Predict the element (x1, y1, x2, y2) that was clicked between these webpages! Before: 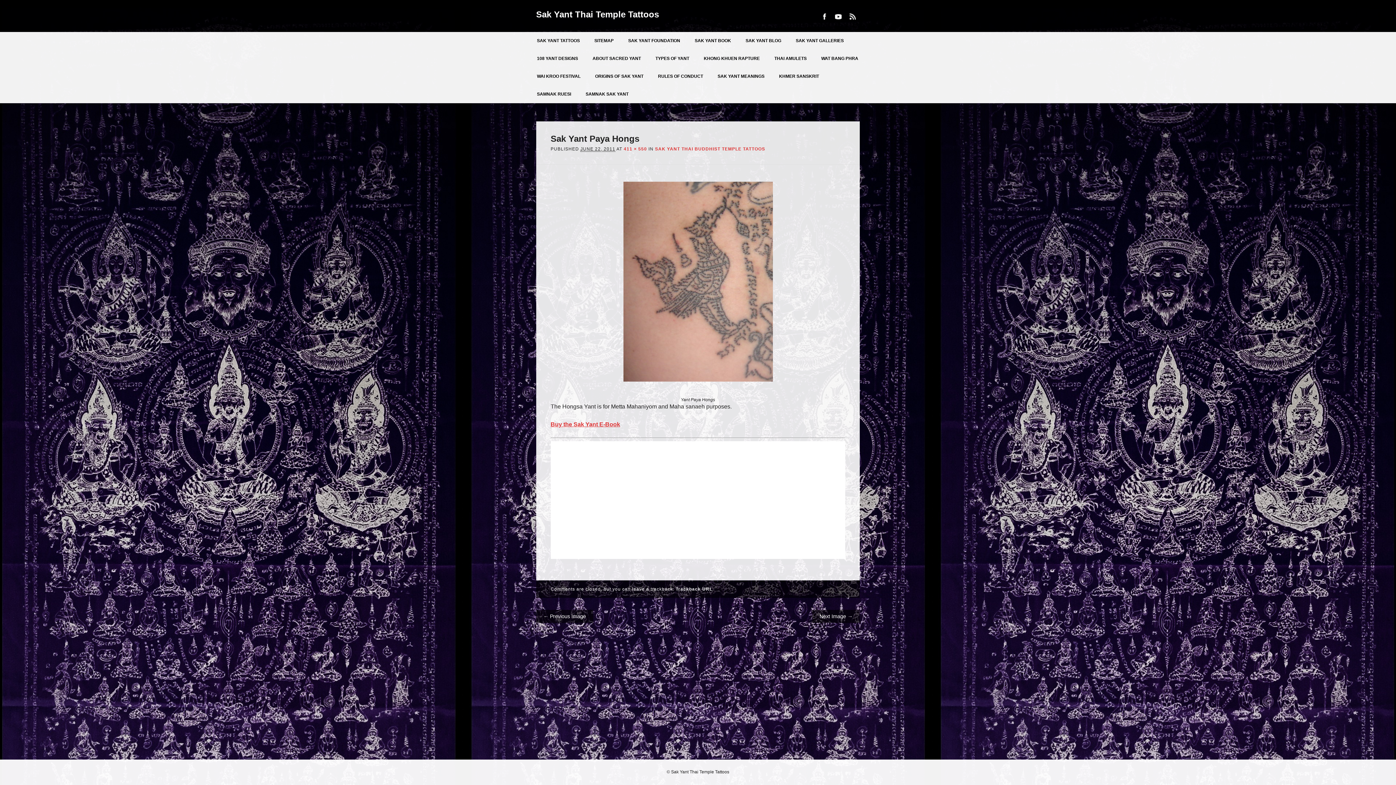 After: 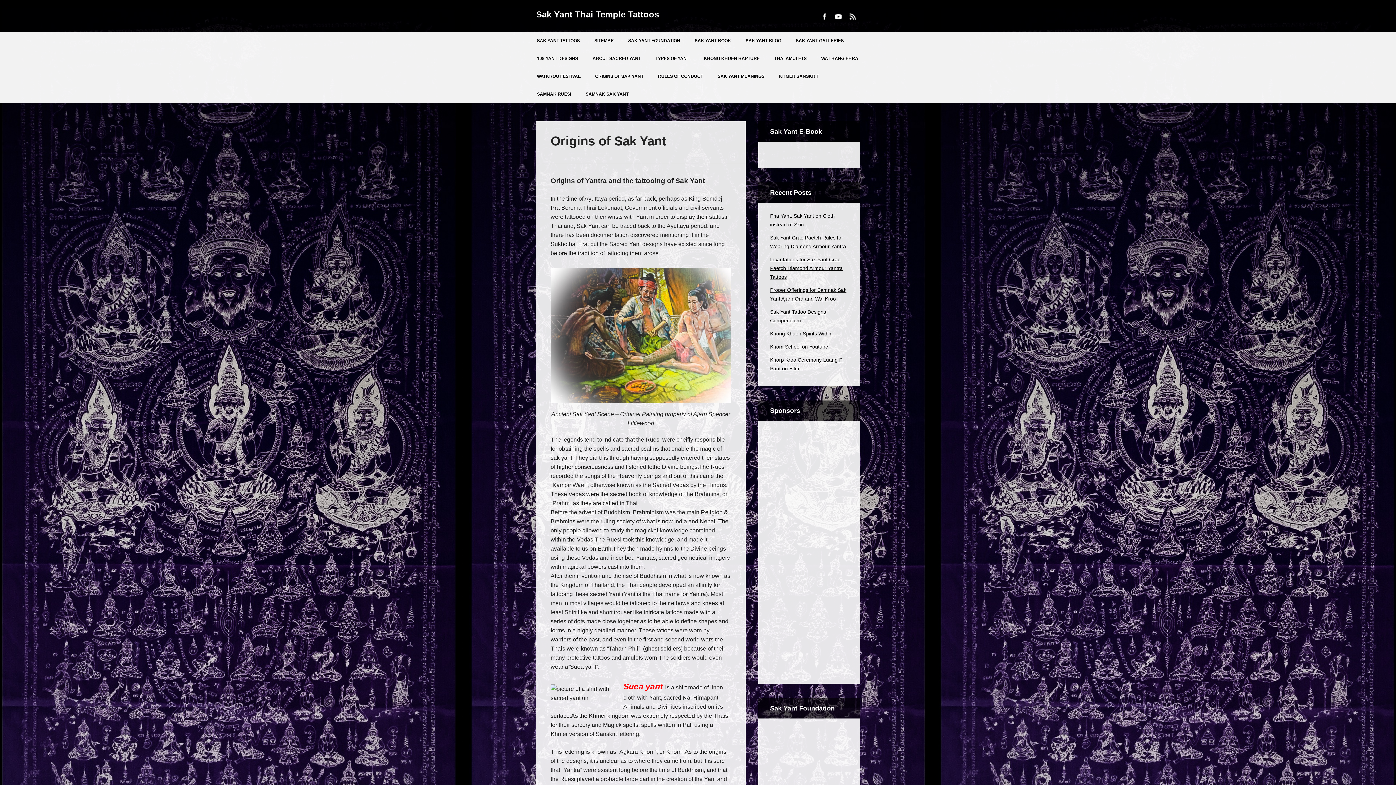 Action: label: ORIGINS OF SAK YANT bbox: (588, 67, 650, 85)